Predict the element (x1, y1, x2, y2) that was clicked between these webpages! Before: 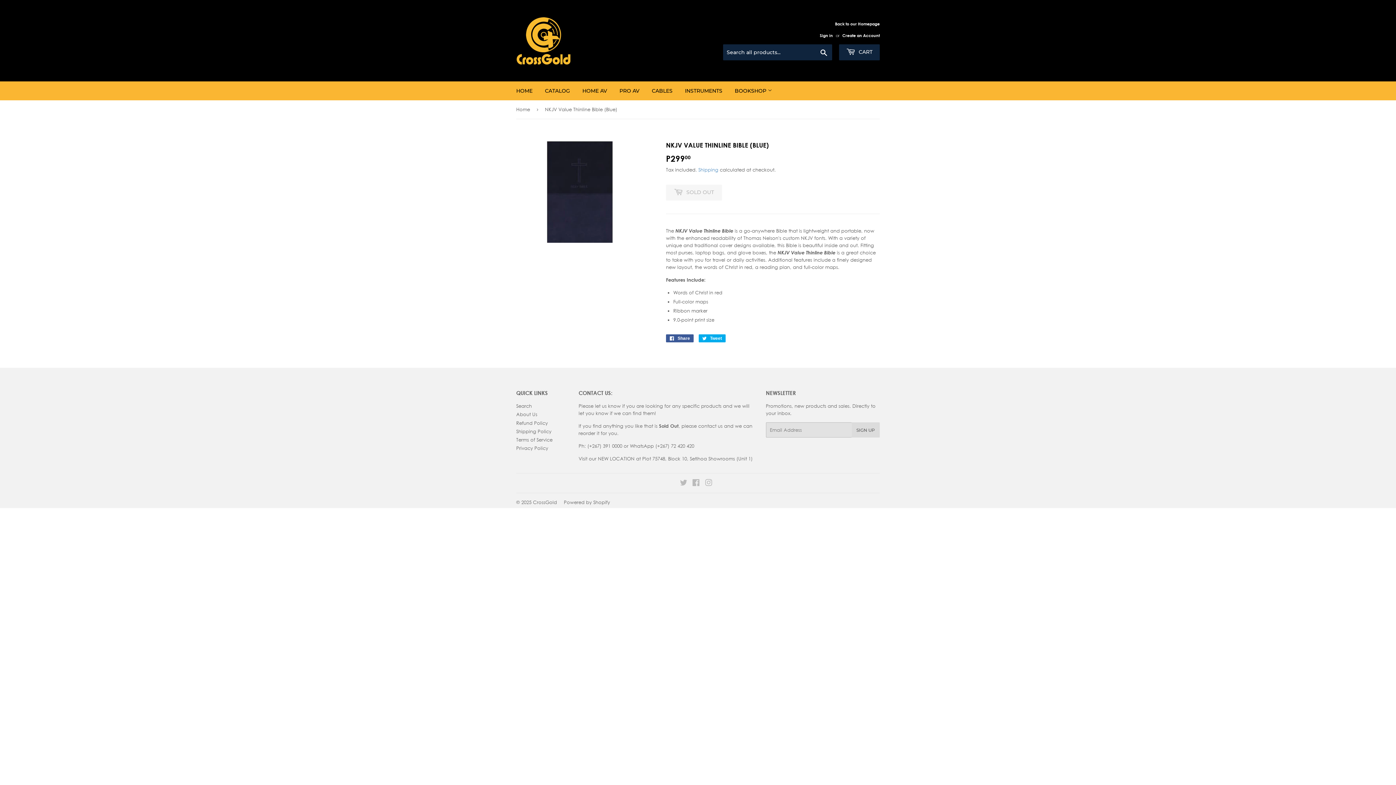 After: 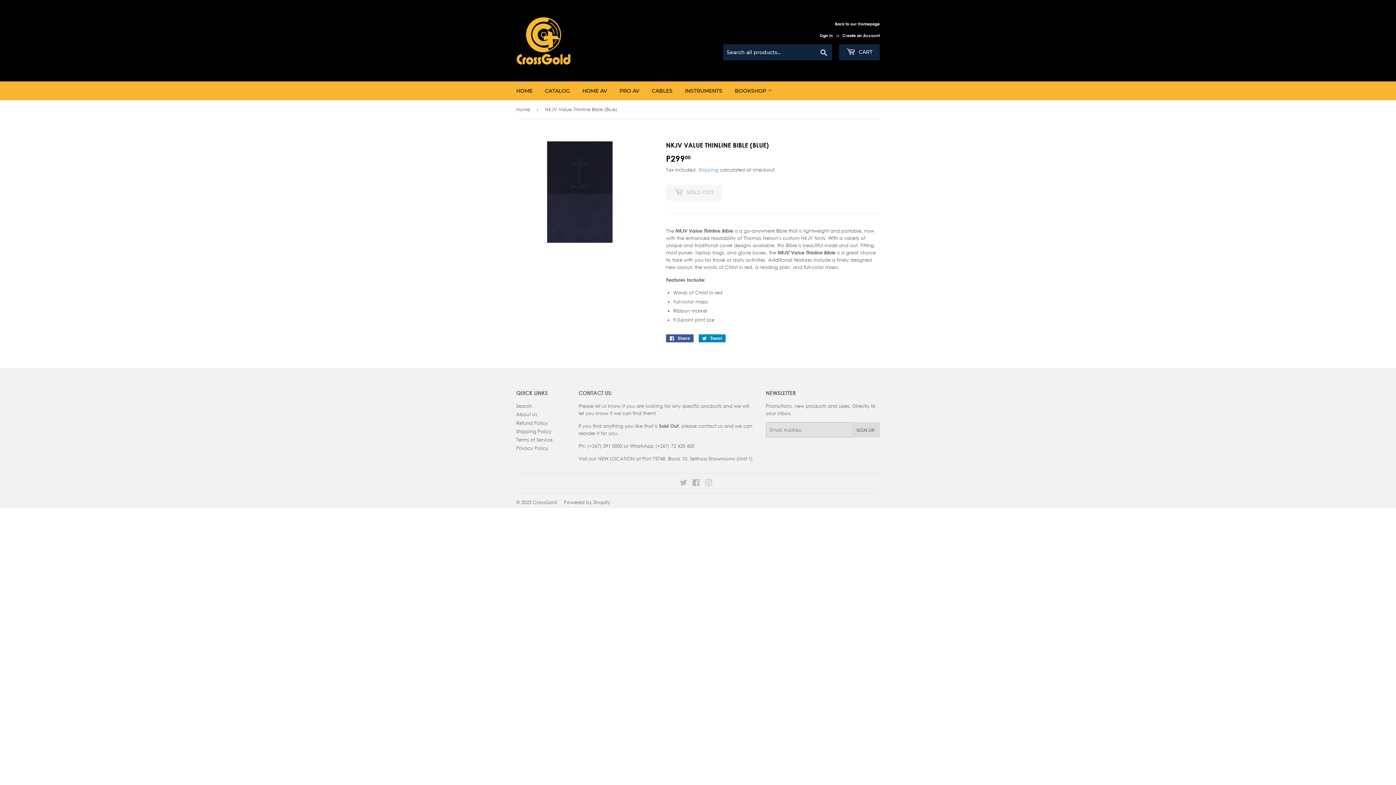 Action: bbox: (698, 334, 725, 342) label:  Tweet
Tweet on Twitter